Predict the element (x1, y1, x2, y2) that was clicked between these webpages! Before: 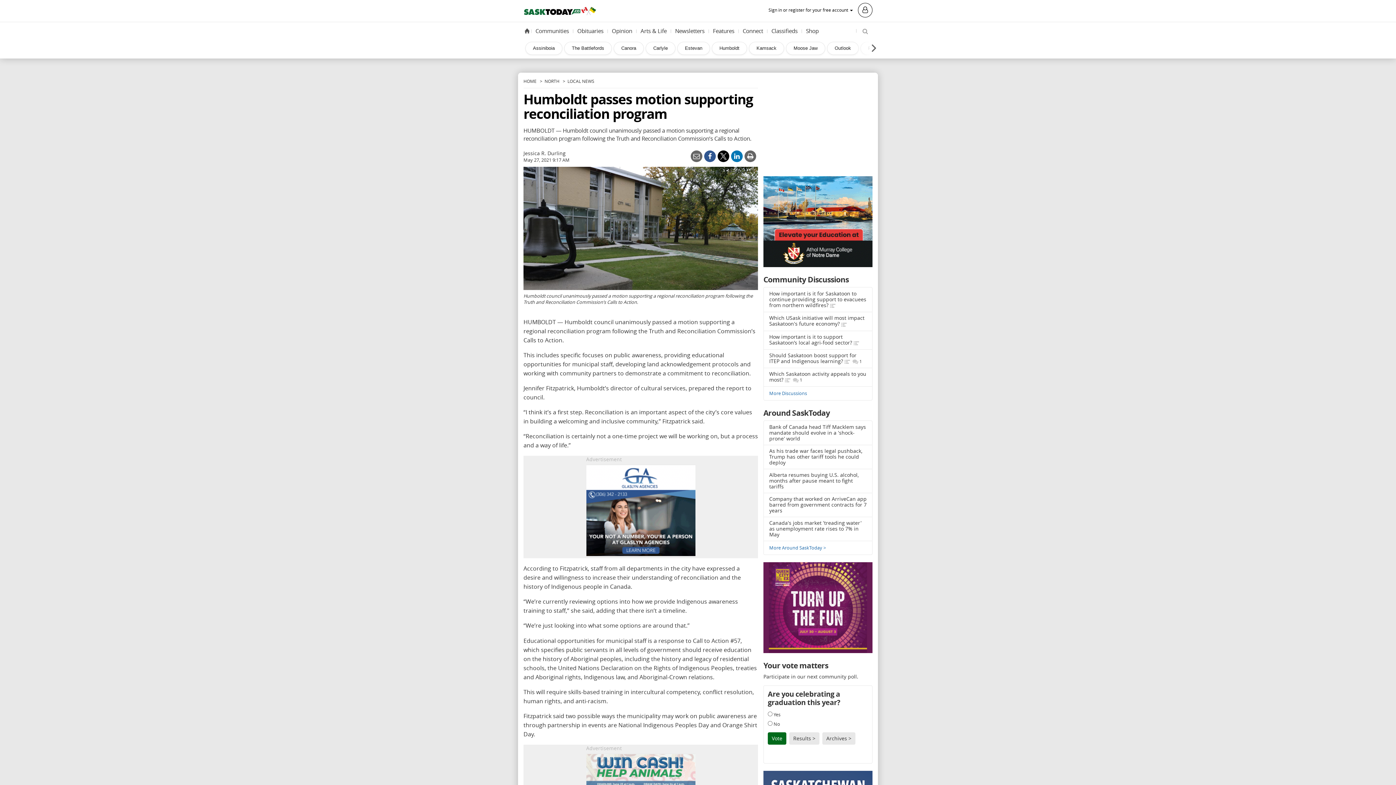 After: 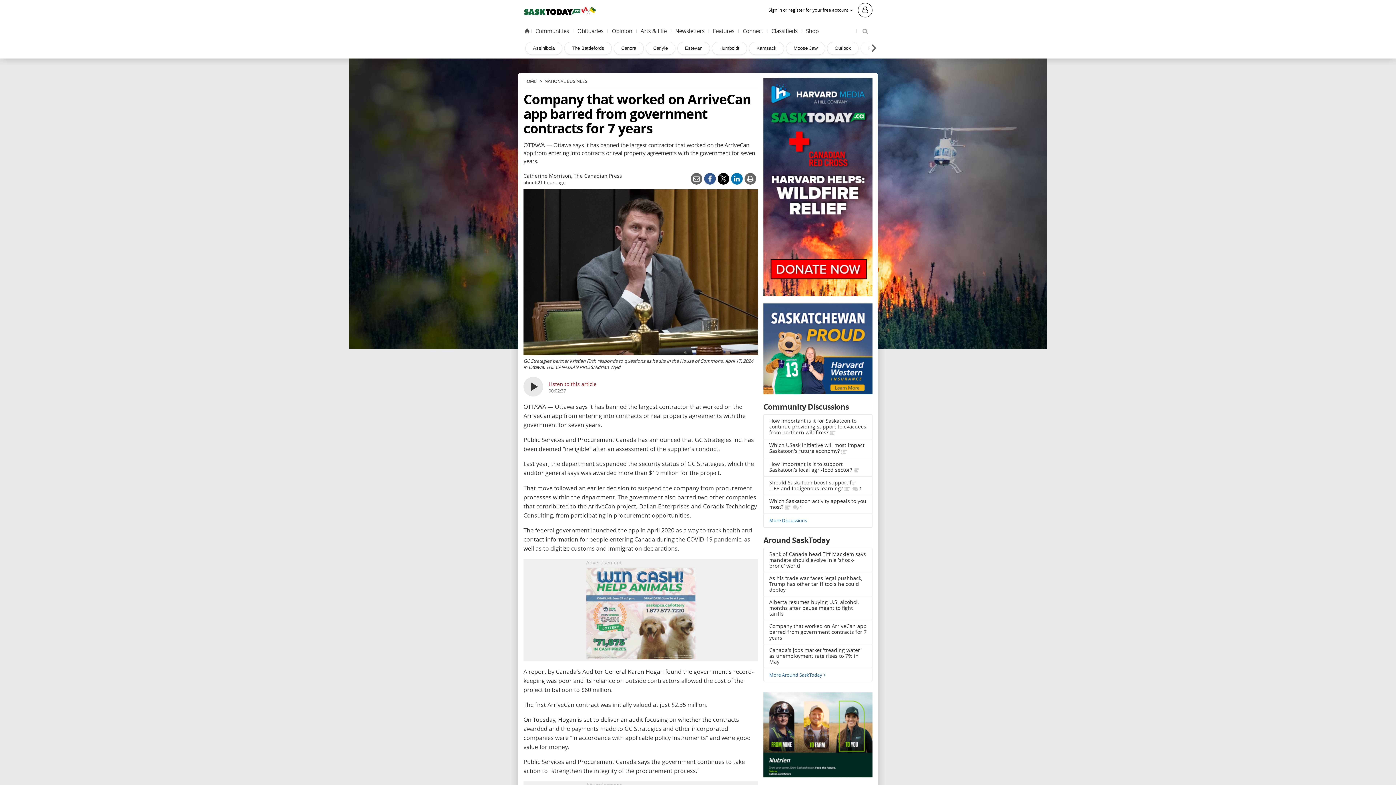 Action: label: Company that worked on ArriveCan app barred from government contracts for 7 years bbox: (769, 496, 866, 513)